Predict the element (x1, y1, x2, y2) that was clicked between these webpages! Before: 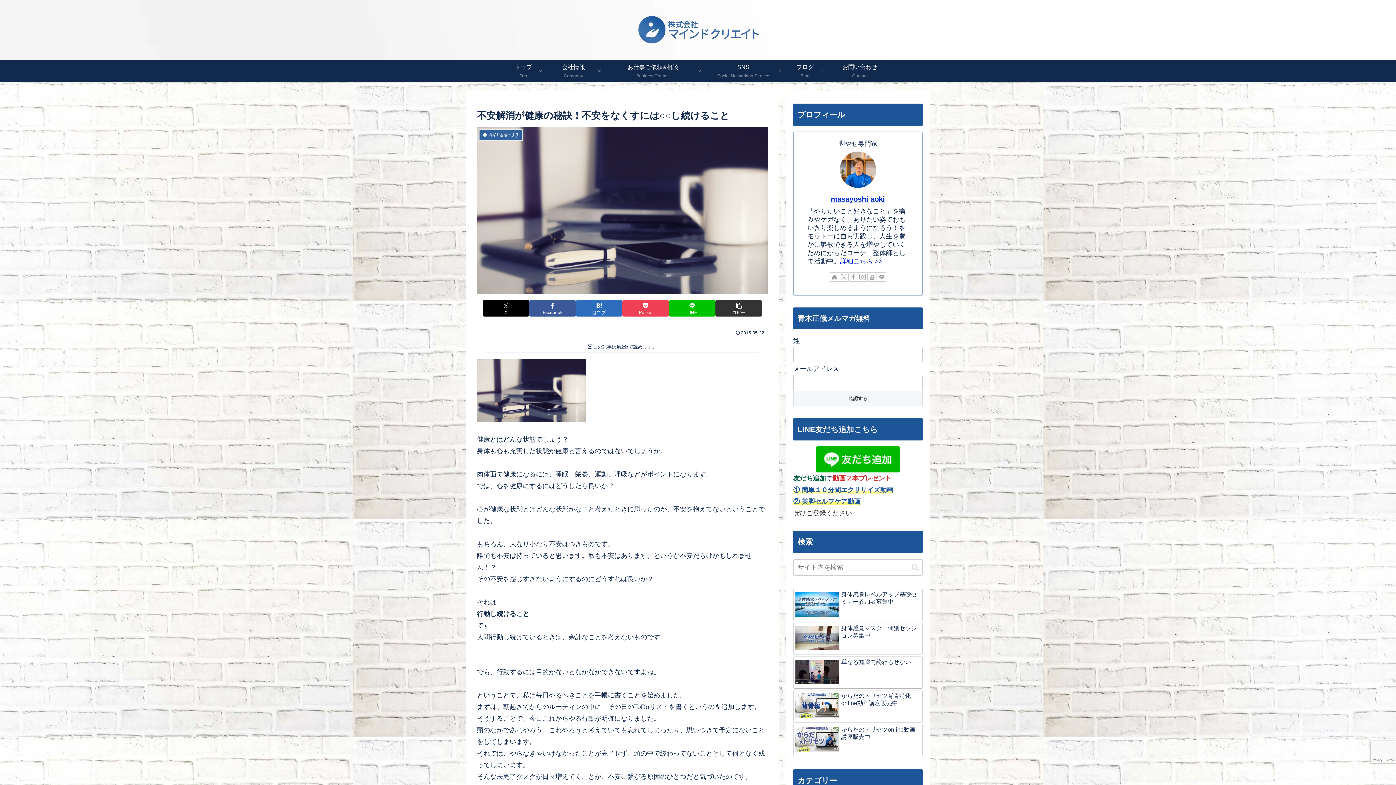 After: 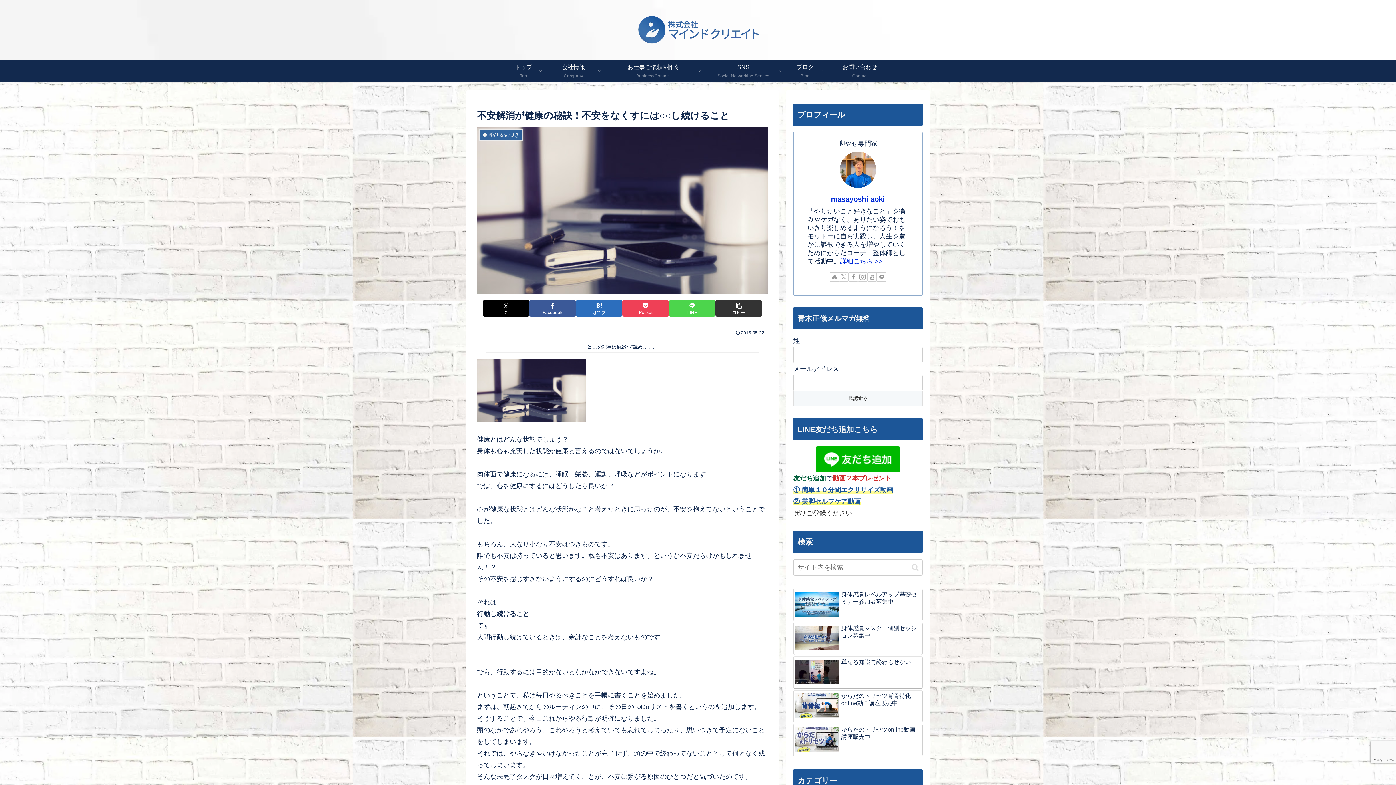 Action: bbox: (669, 300, 715, 316) label: LINEでシェア